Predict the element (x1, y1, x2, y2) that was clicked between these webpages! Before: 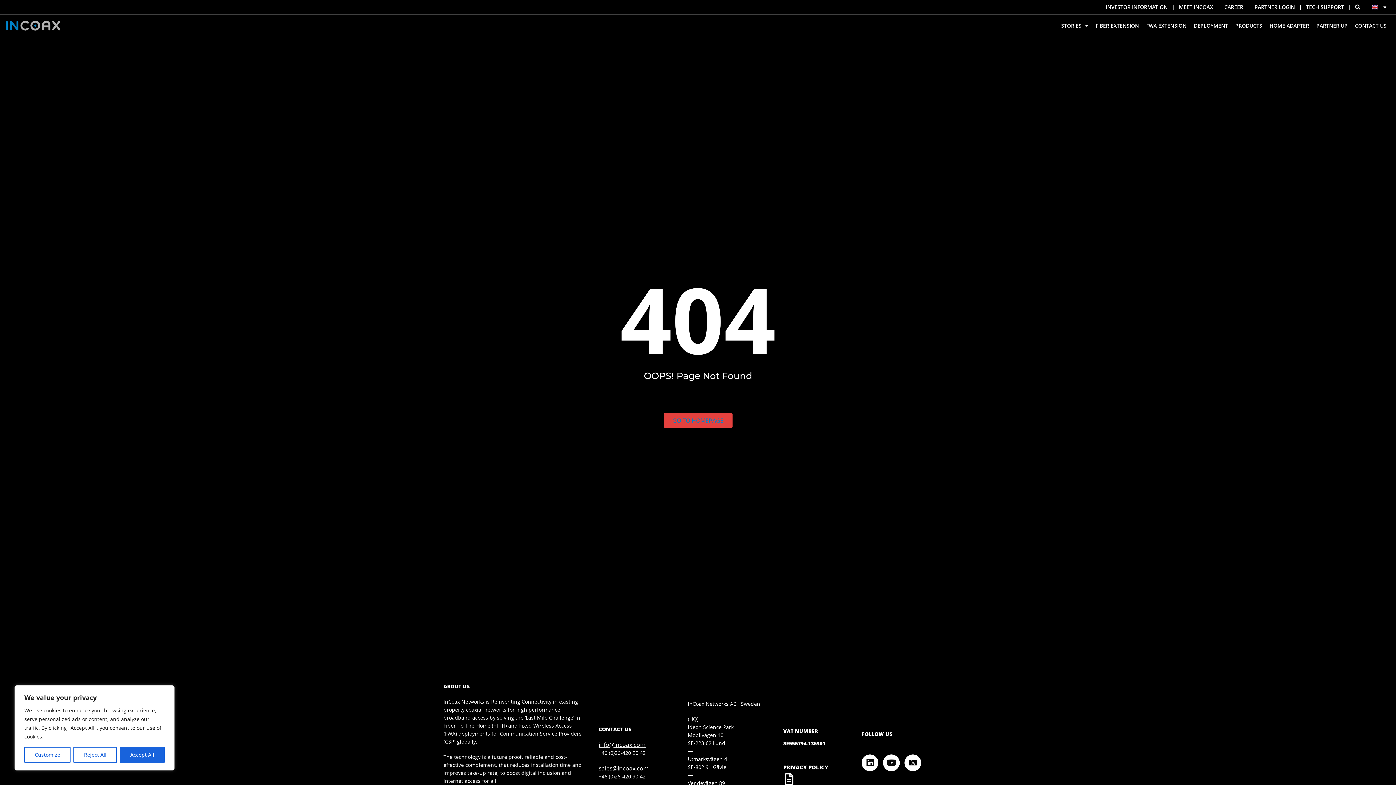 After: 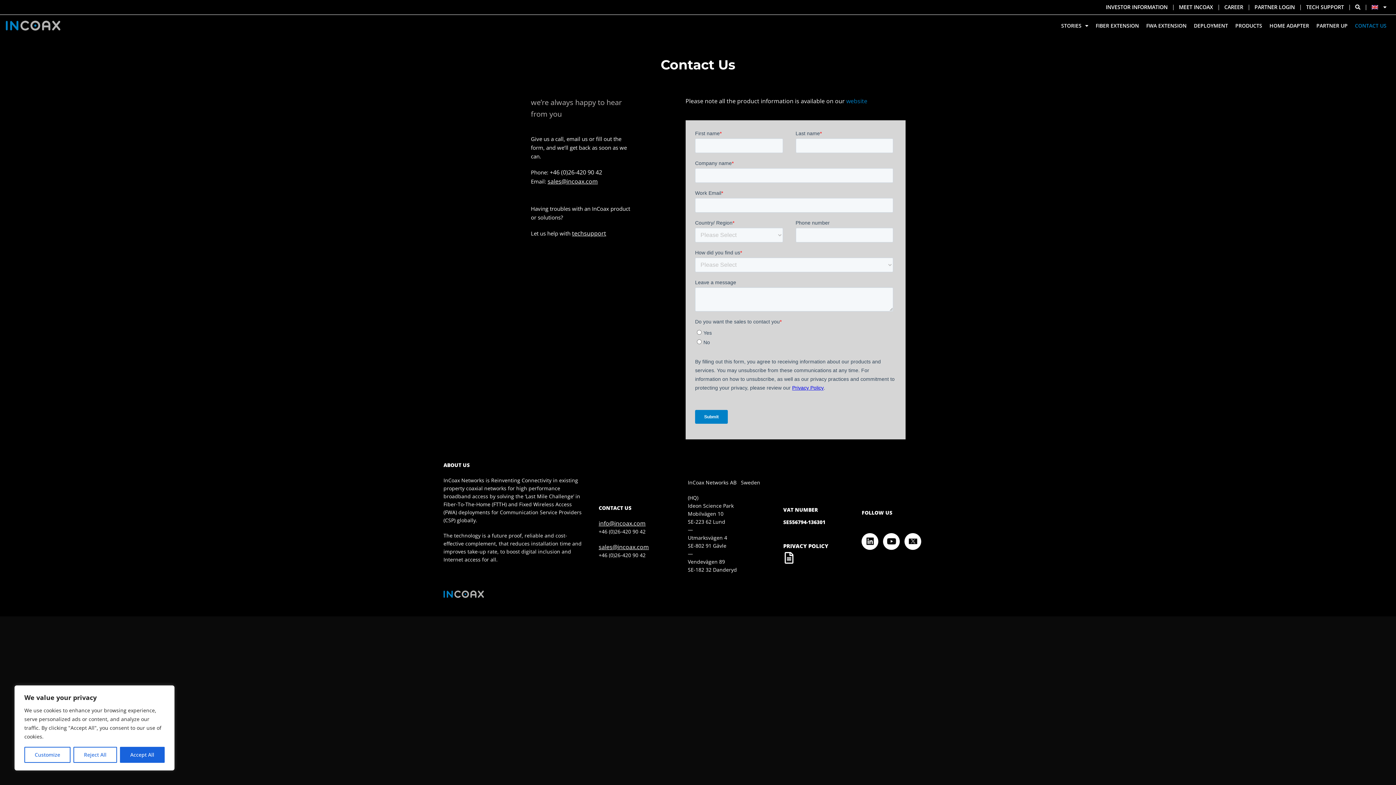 Action: label: CONTACT US bbox: (1351, 22, 1390, 29)